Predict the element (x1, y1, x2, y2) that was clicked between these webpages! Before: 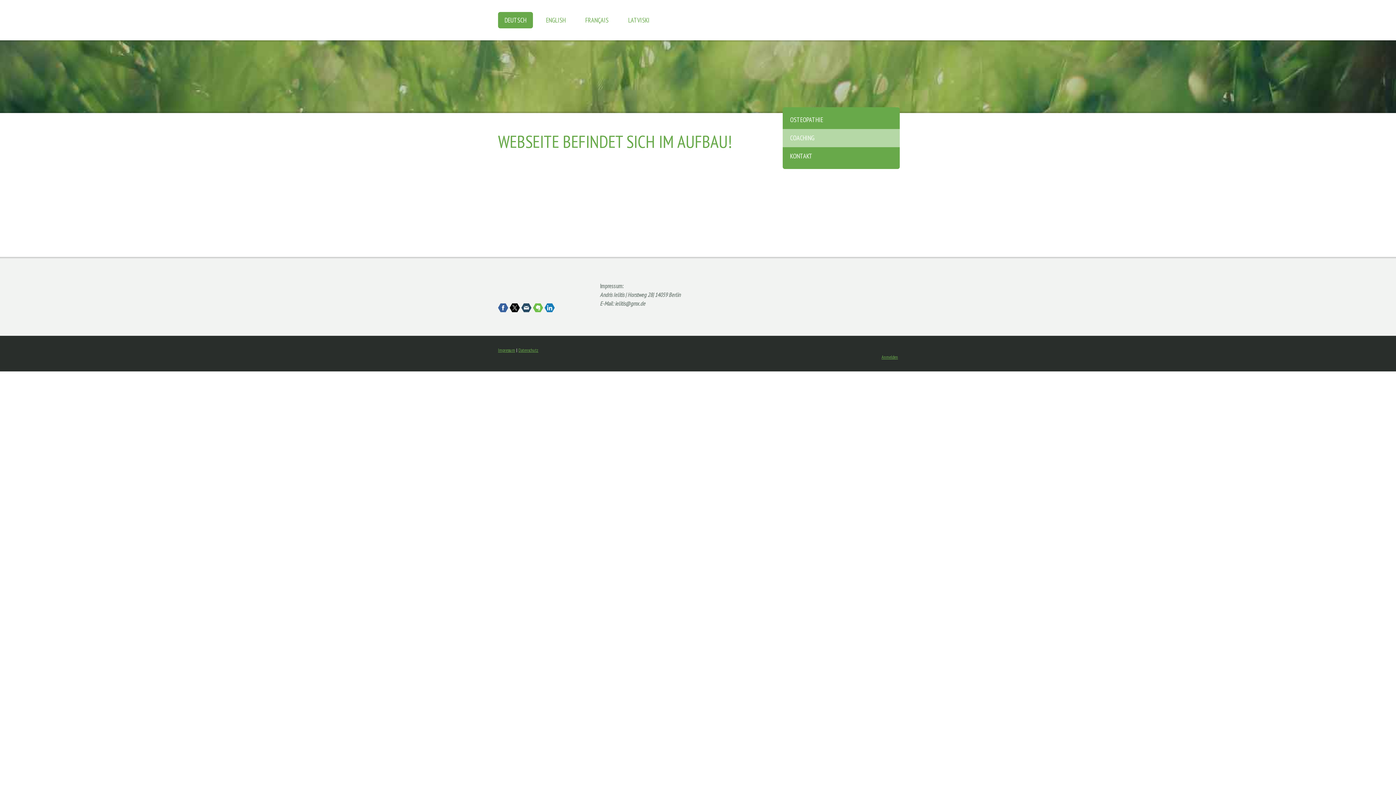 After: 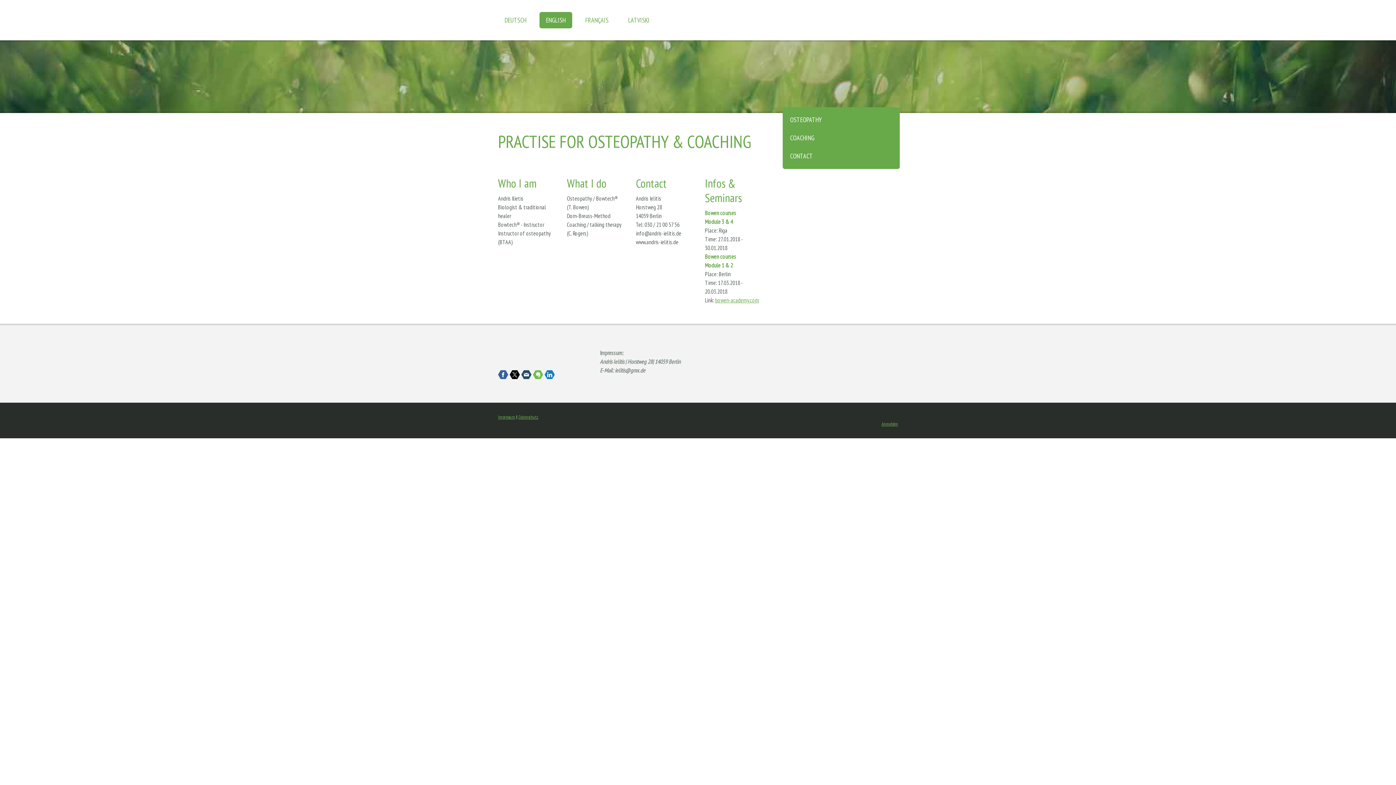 Action: label: ENGLISH bbox: (539, 12, 572, 28)